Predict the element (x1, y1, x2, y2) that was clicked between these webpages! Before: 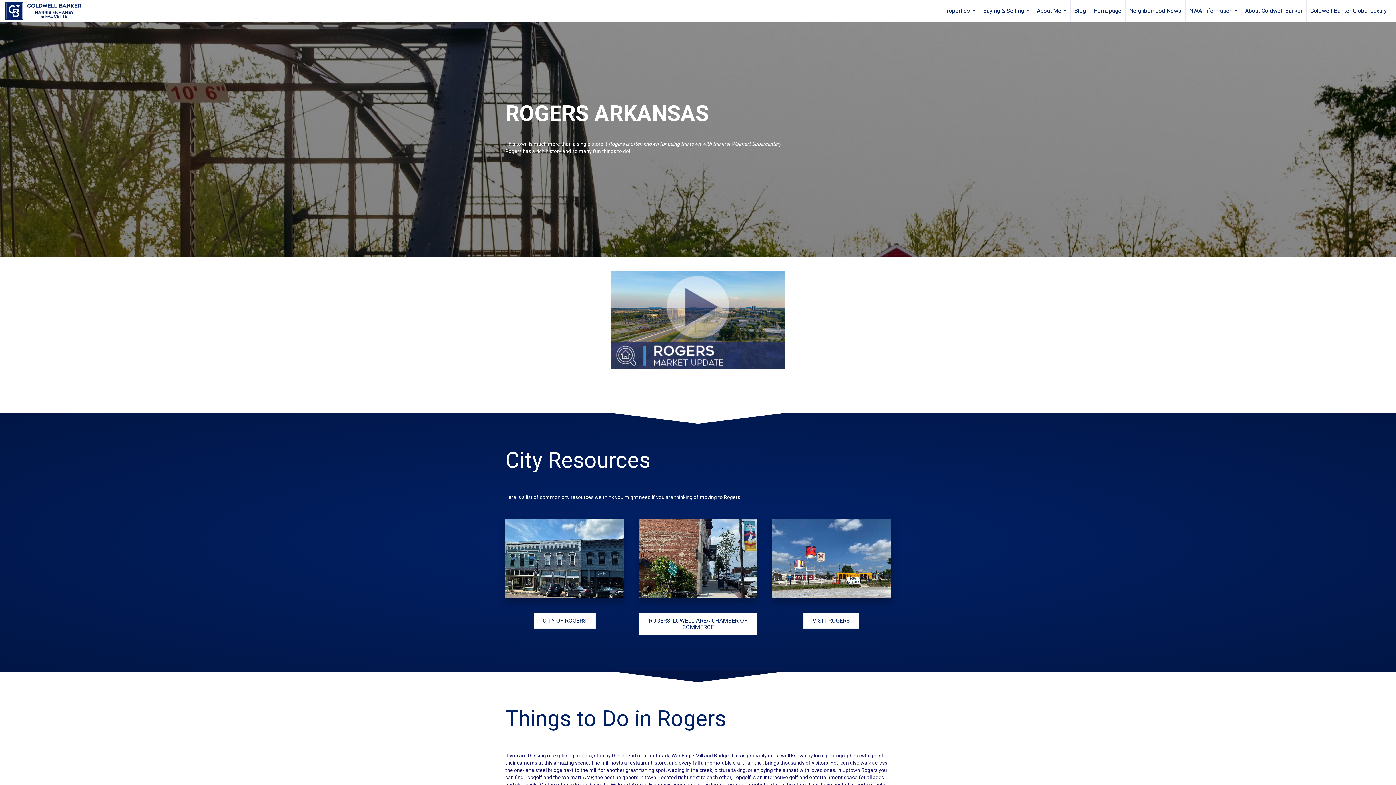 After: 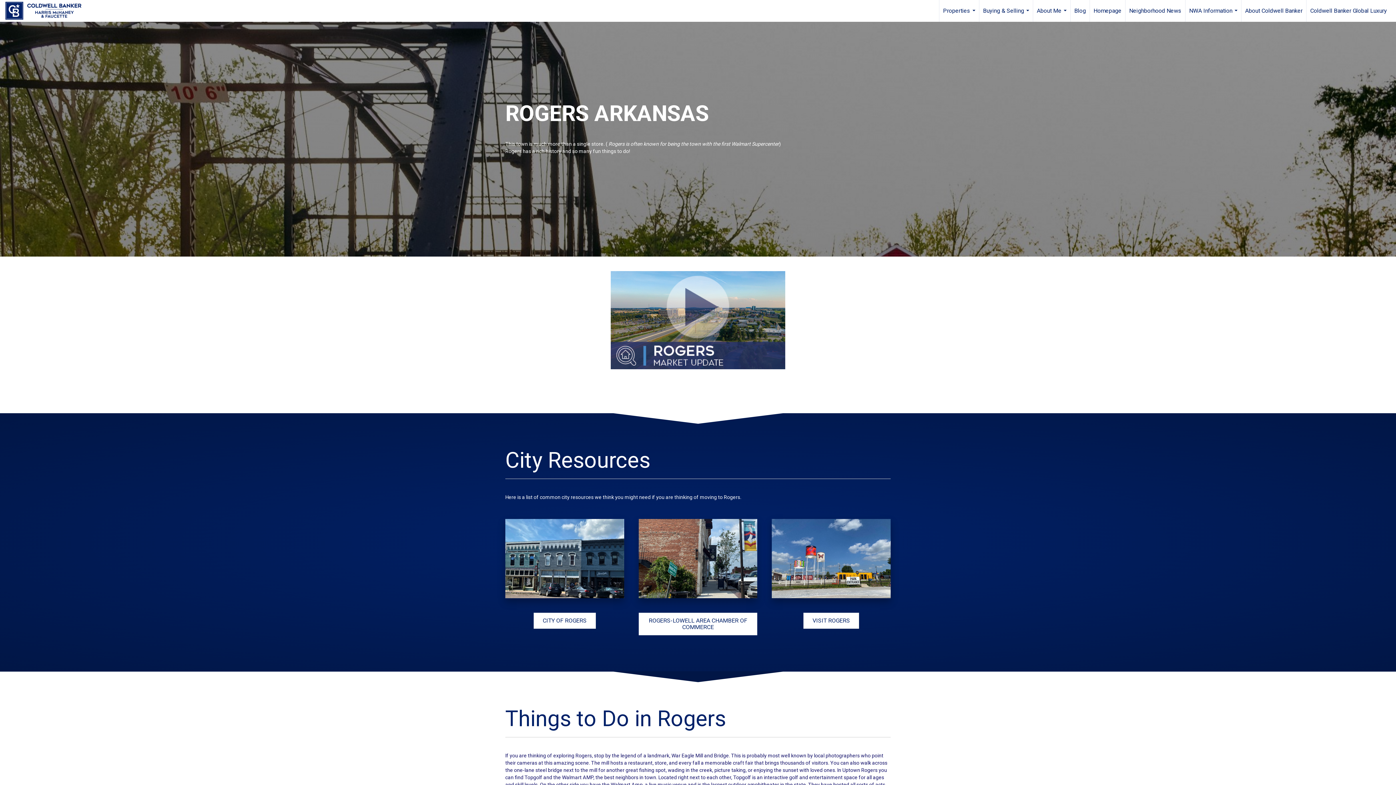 Action: label: ROGERS-LOWELL AREA CHAMBER OF COMMERCE bbox: (638, 613, 757, 635)